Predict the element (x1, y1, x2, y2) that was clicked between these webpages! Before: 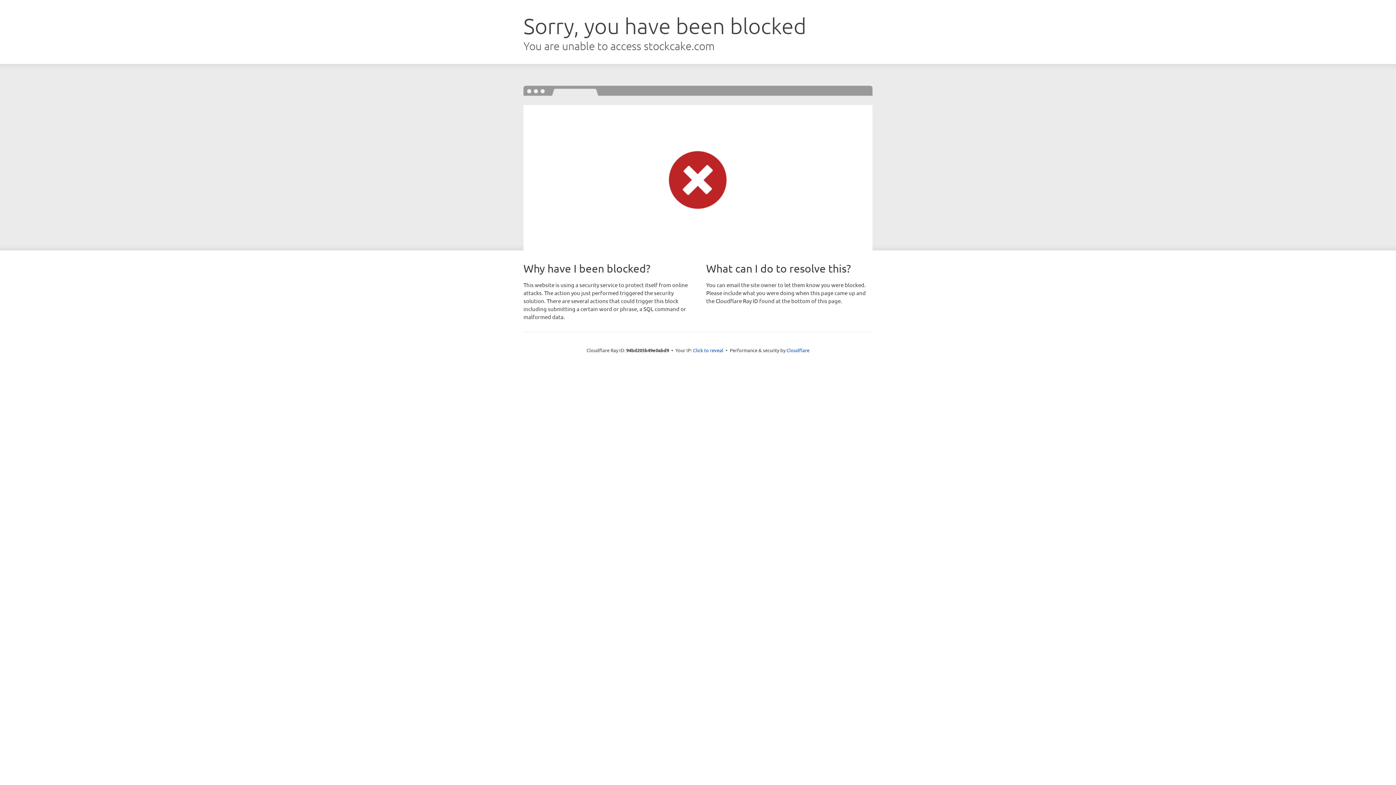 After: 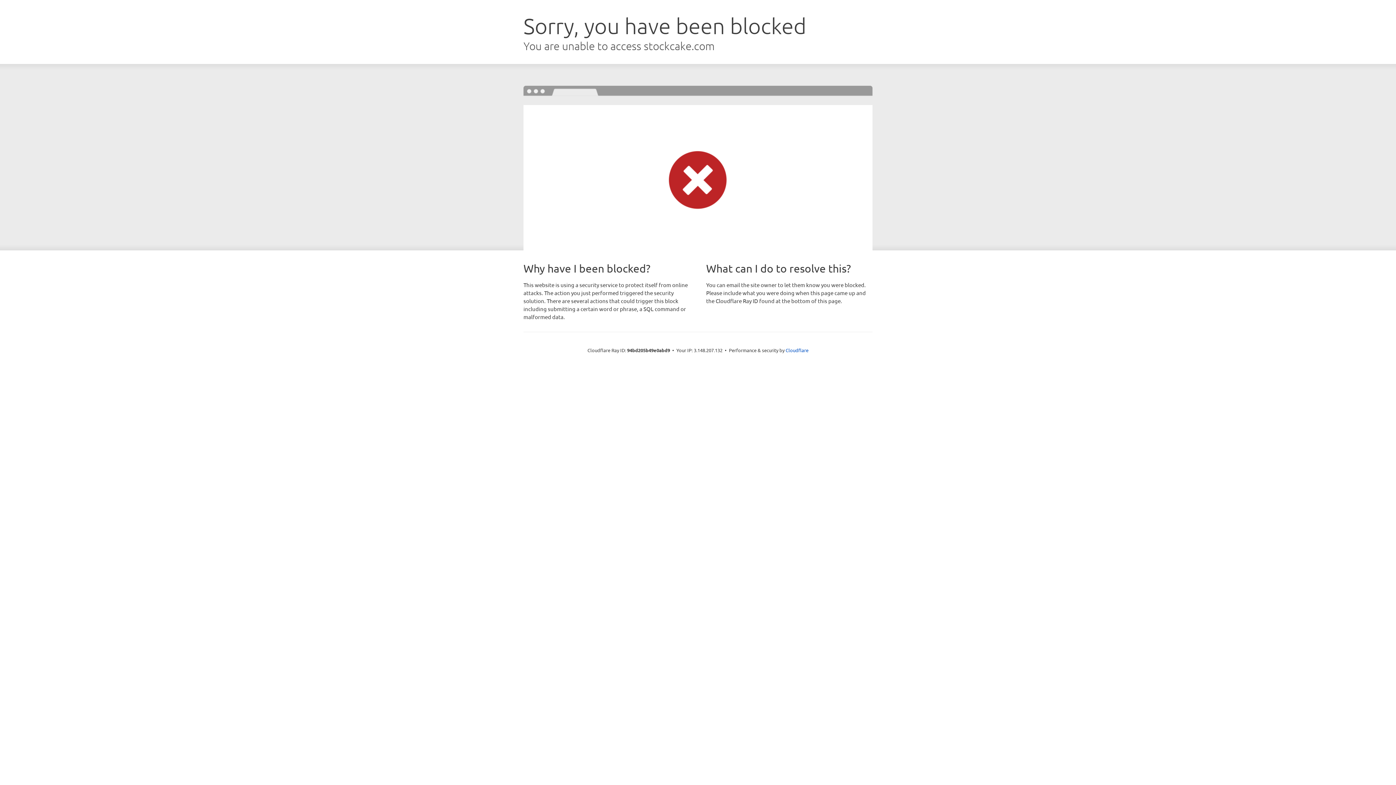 Action: bbox: (693, 346, 723, 353) label: Click to reveal